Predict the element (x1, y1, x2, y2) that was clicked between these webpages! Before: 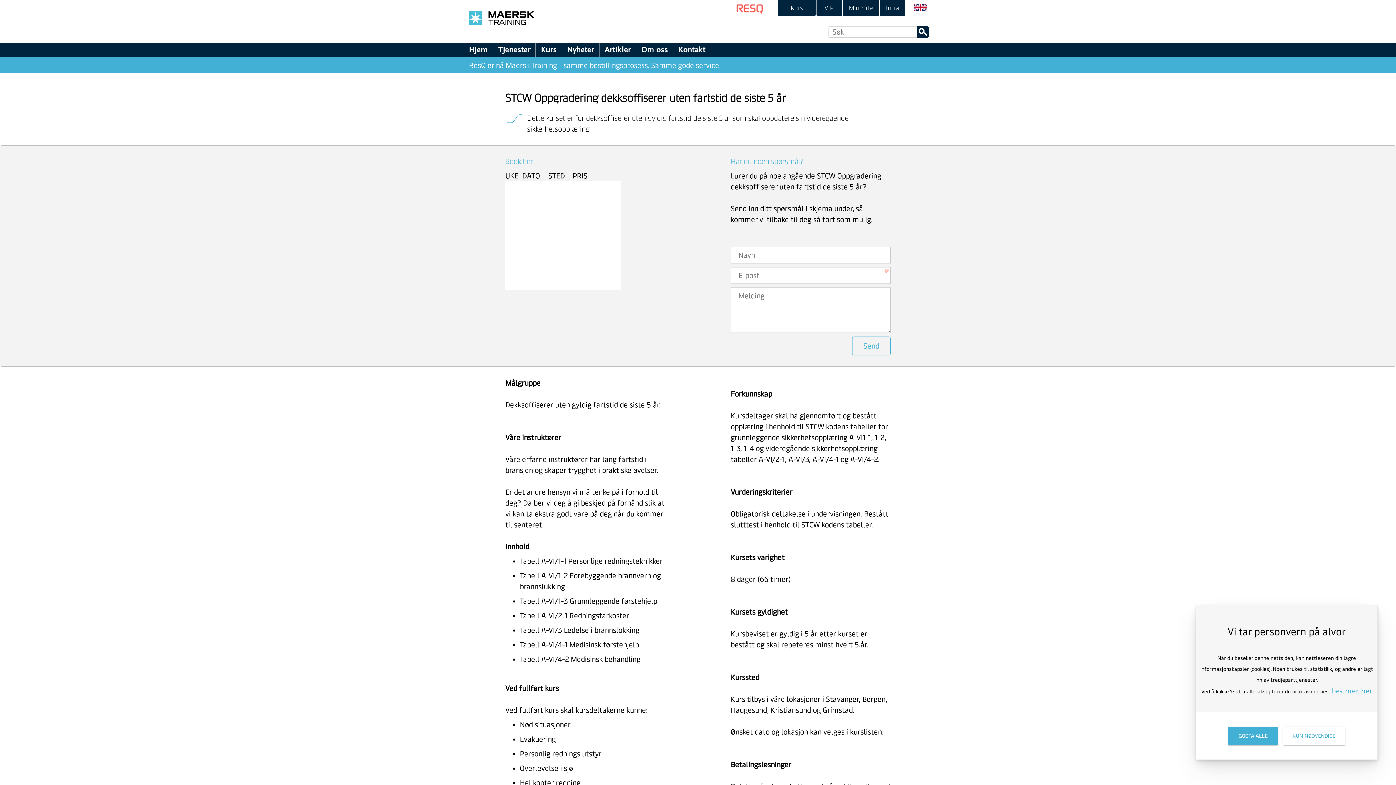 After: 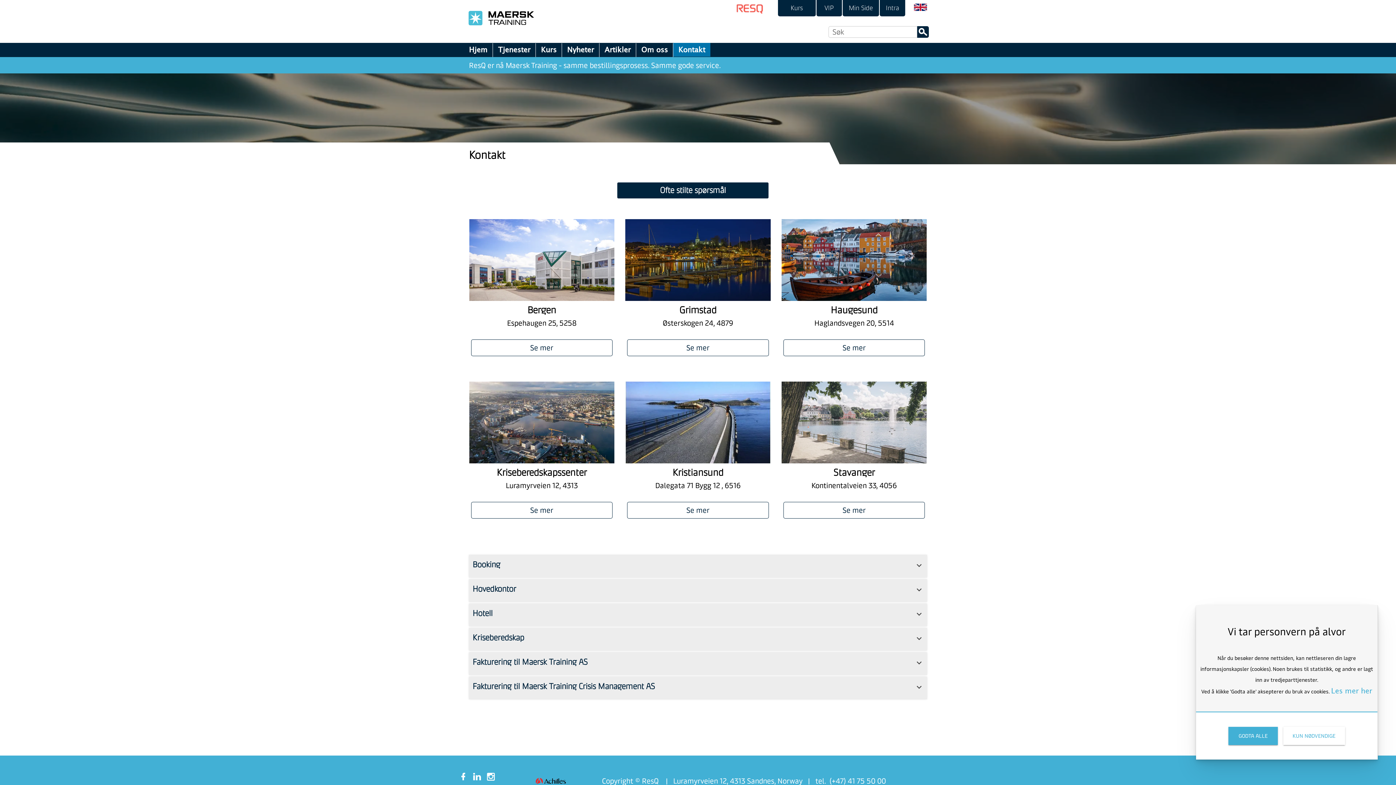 Action: label: Kontakt bbox: (673, 45, 710, 53)